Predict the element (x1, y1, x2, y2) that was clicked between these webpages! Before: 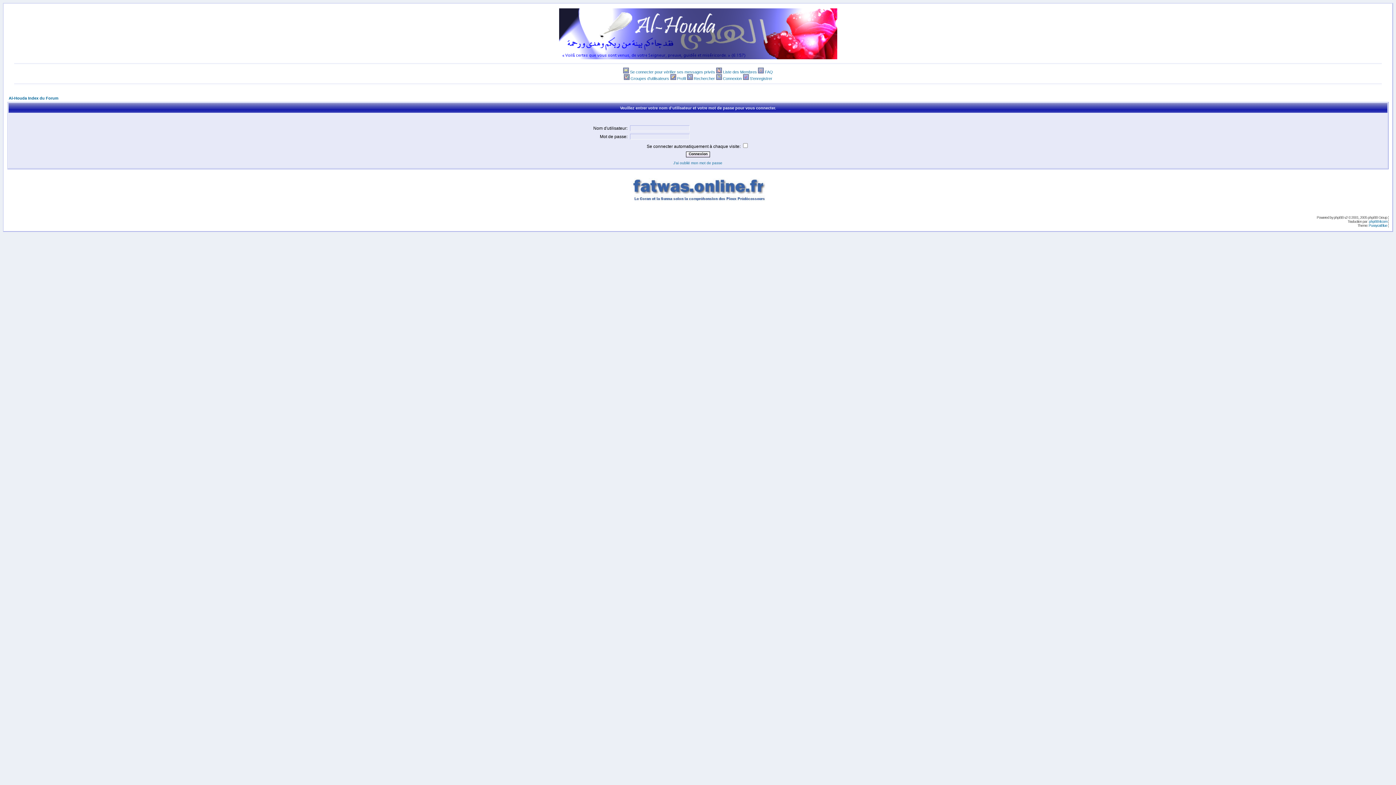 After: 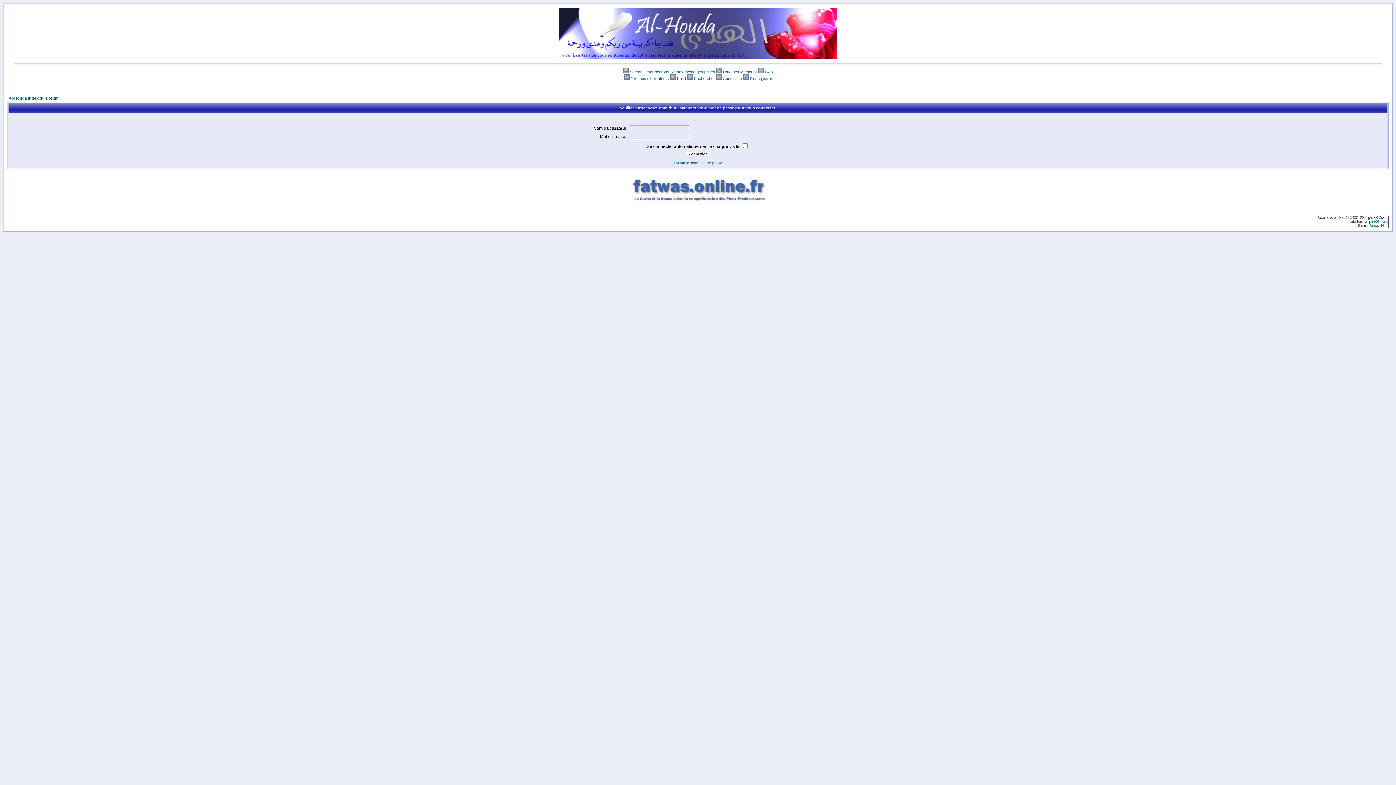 Action: bbox: (716, 69, 722, 74)